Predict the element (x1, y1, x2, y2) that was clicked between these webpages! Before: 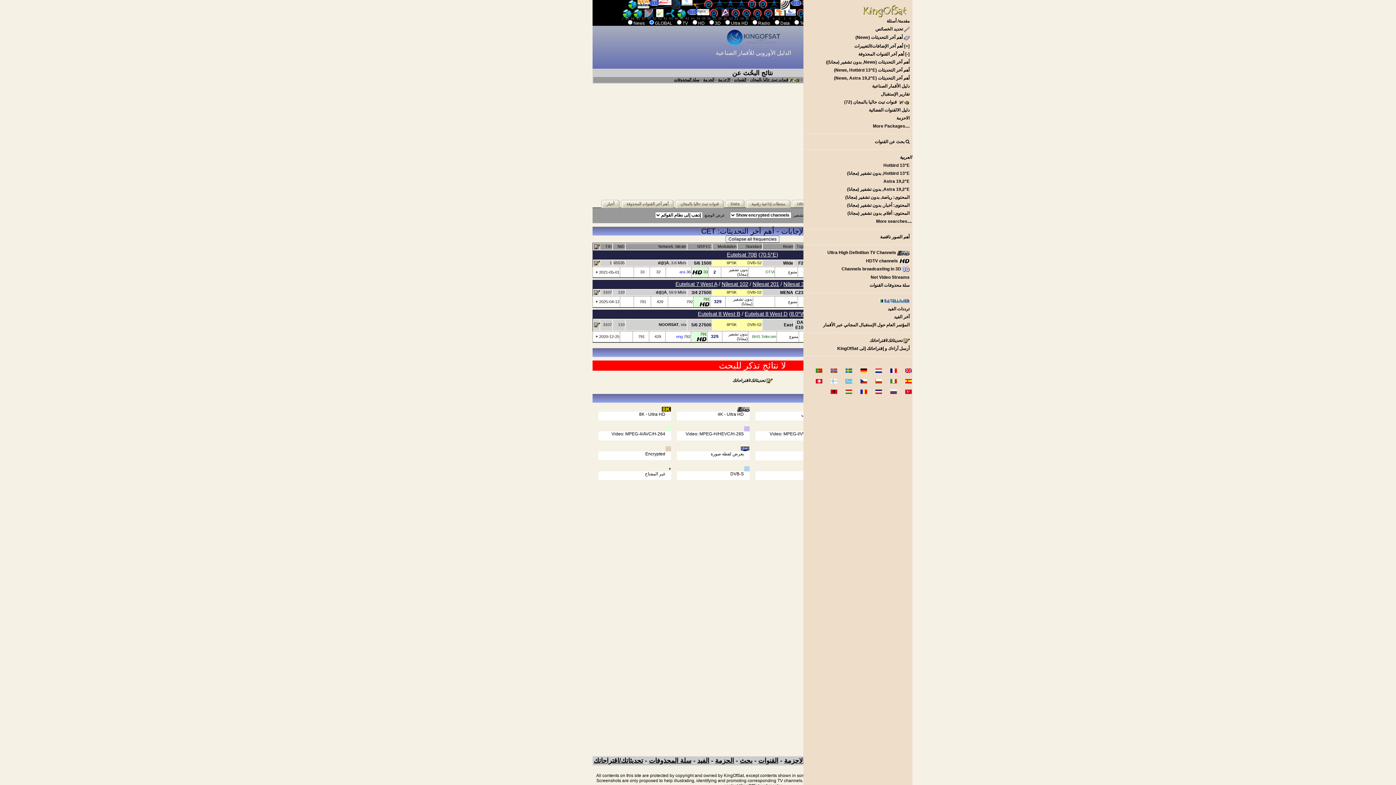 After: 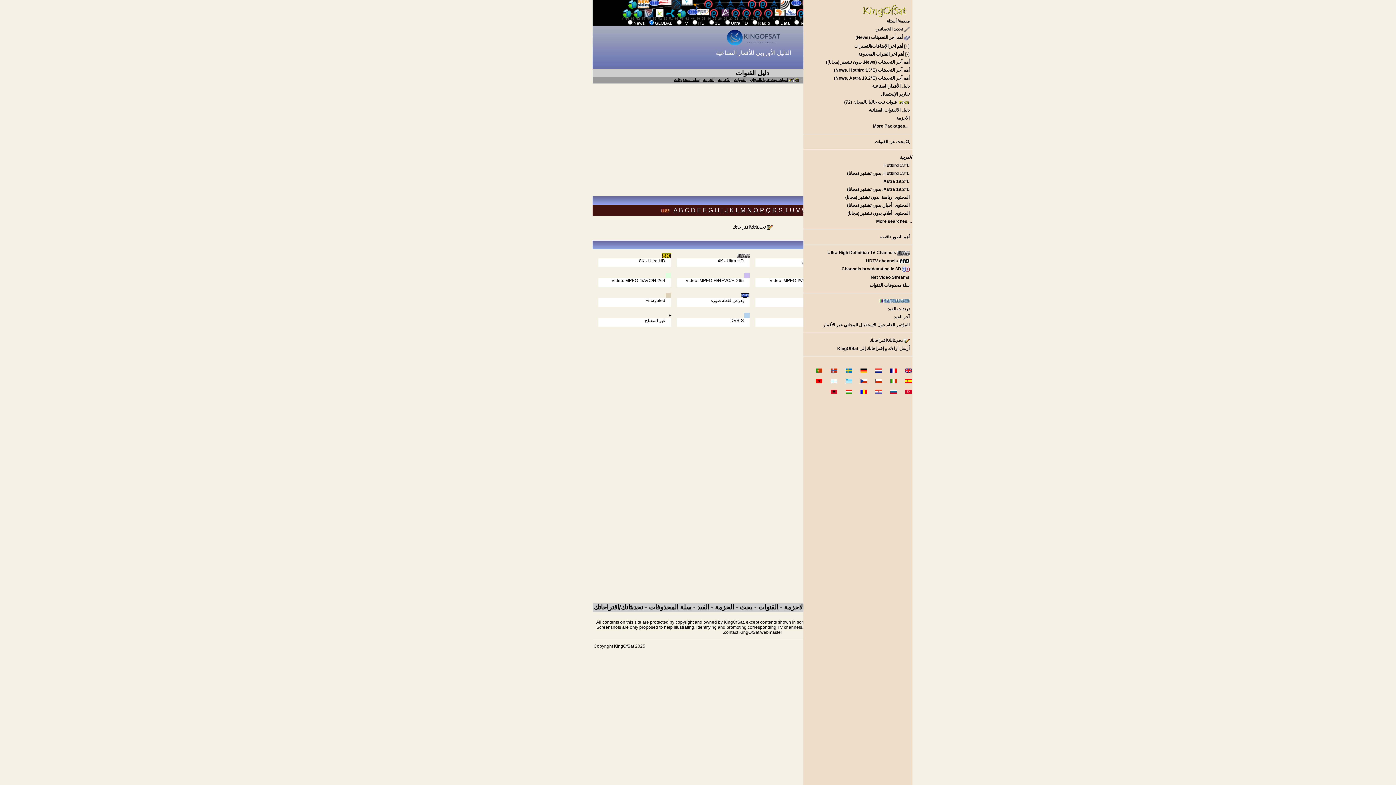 Action: label: دليل الالقنوات الفضائية bbox: (803, 106, 912, 114)